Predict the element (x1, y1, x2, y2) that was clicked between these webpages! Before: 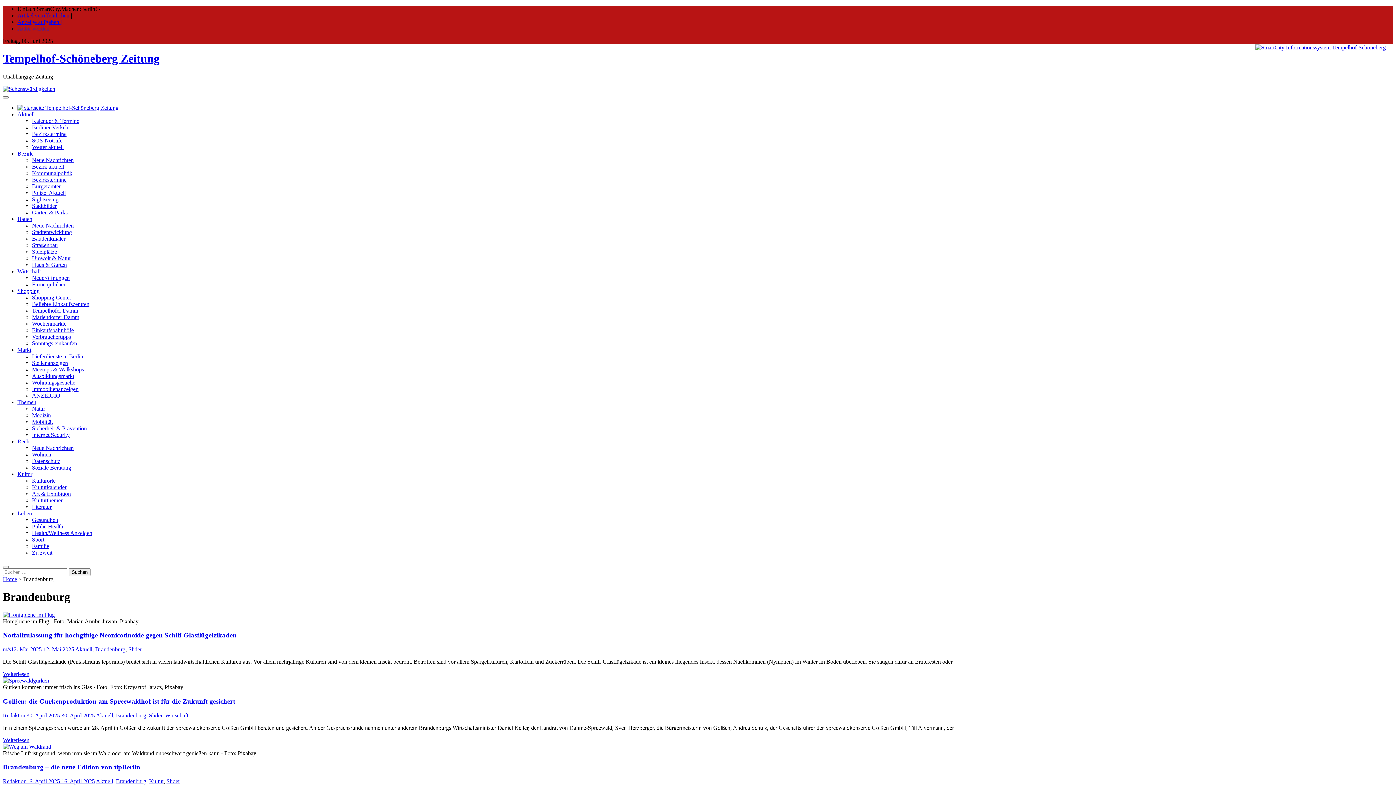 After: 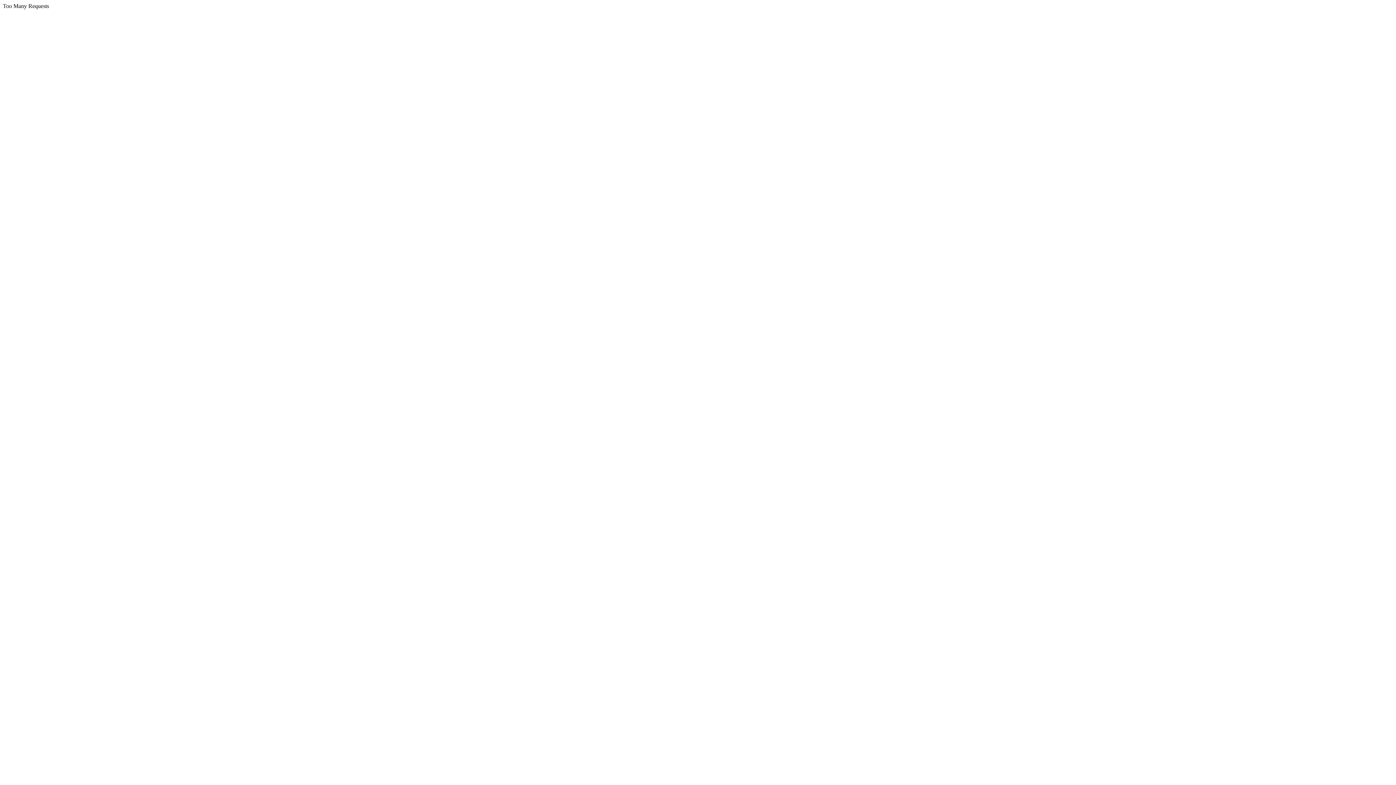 Action: label: Kulturkalender bbox: (32, 484, 66, 490)